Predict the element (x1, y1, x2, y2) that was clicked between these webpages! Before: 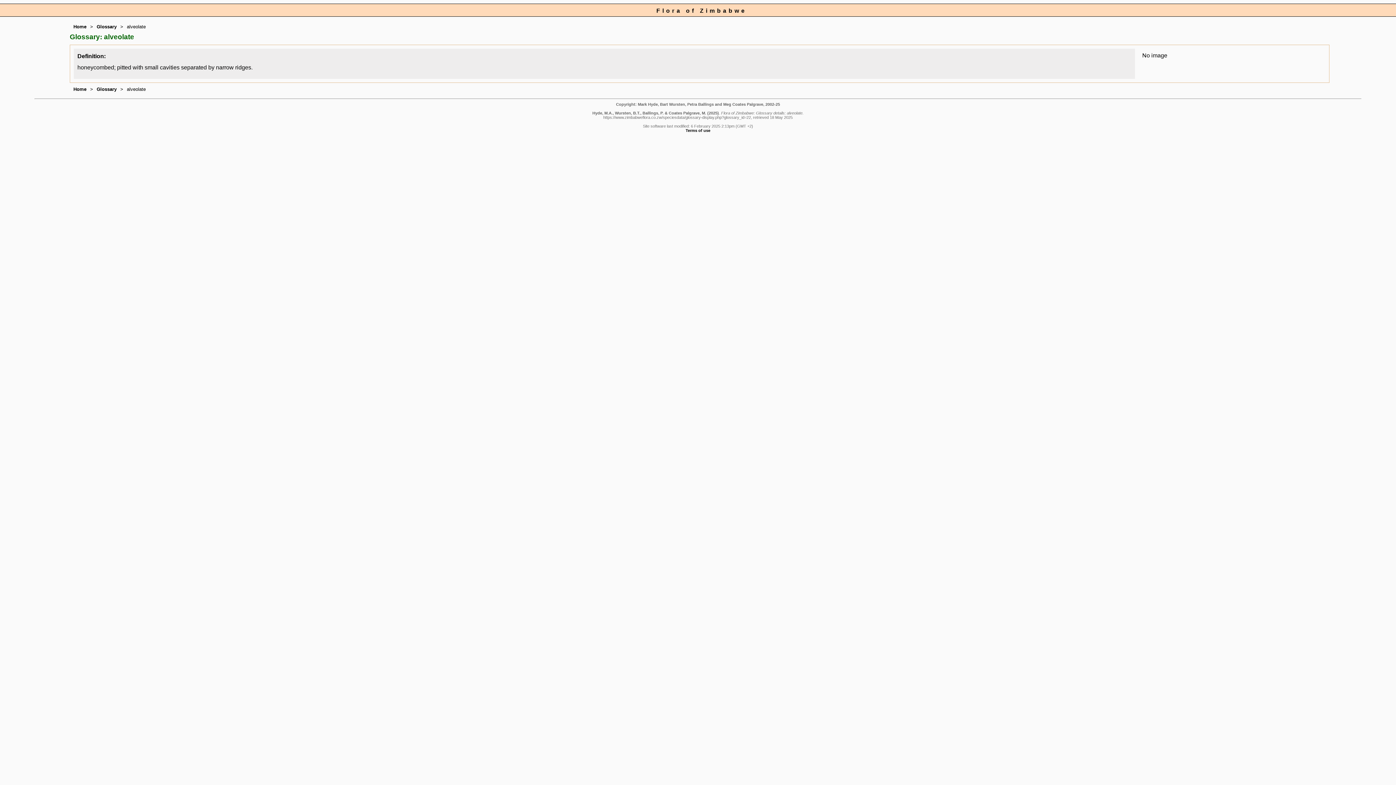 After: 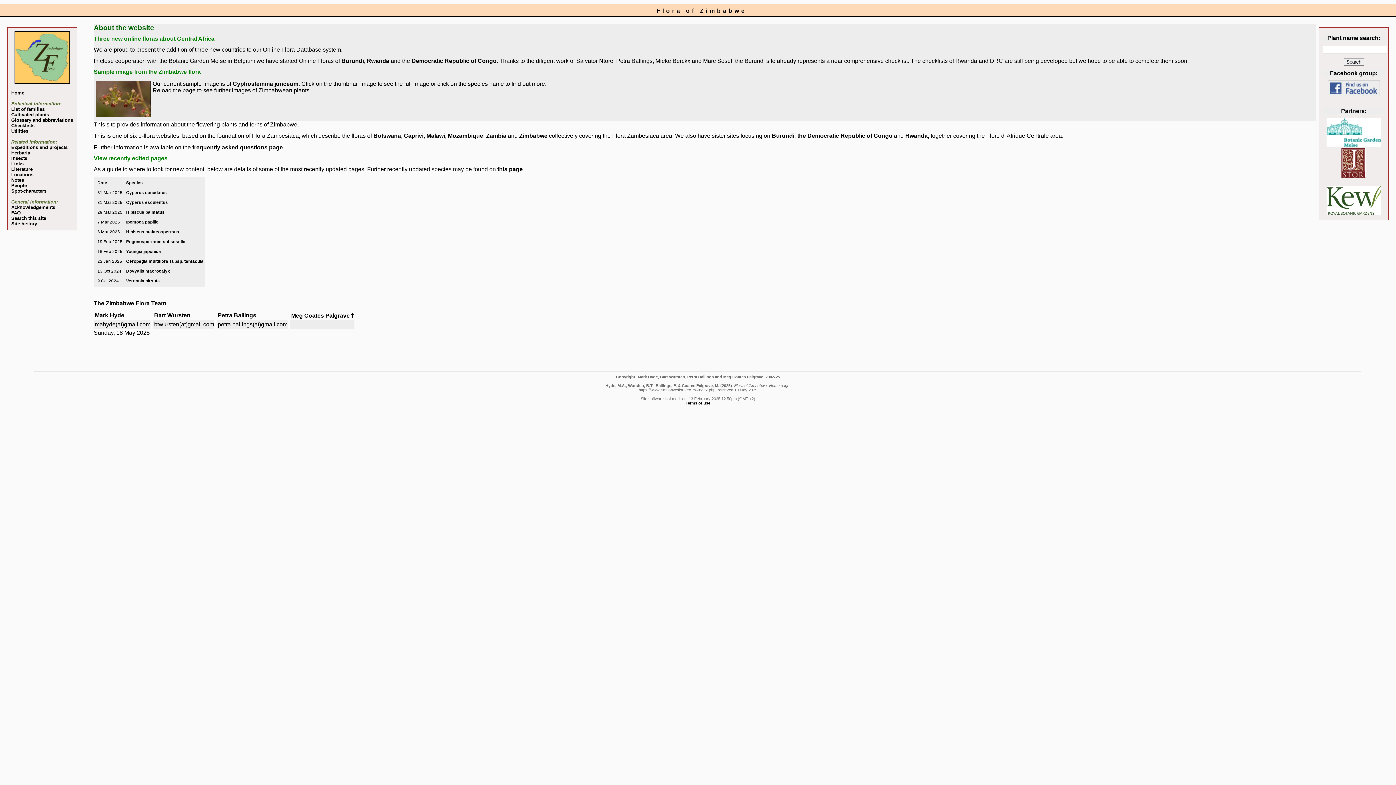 Action: bbox: (73, 24, 86, 29) label: Home